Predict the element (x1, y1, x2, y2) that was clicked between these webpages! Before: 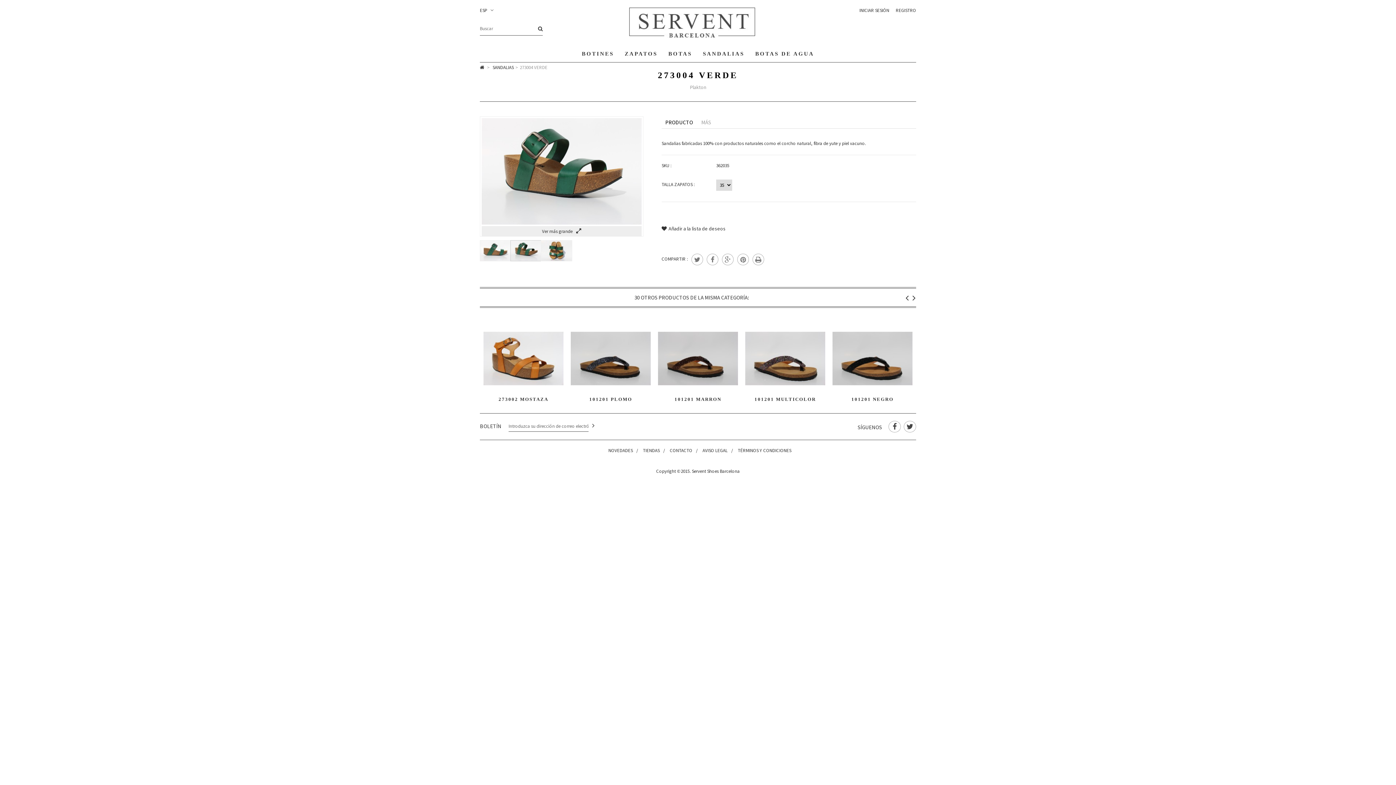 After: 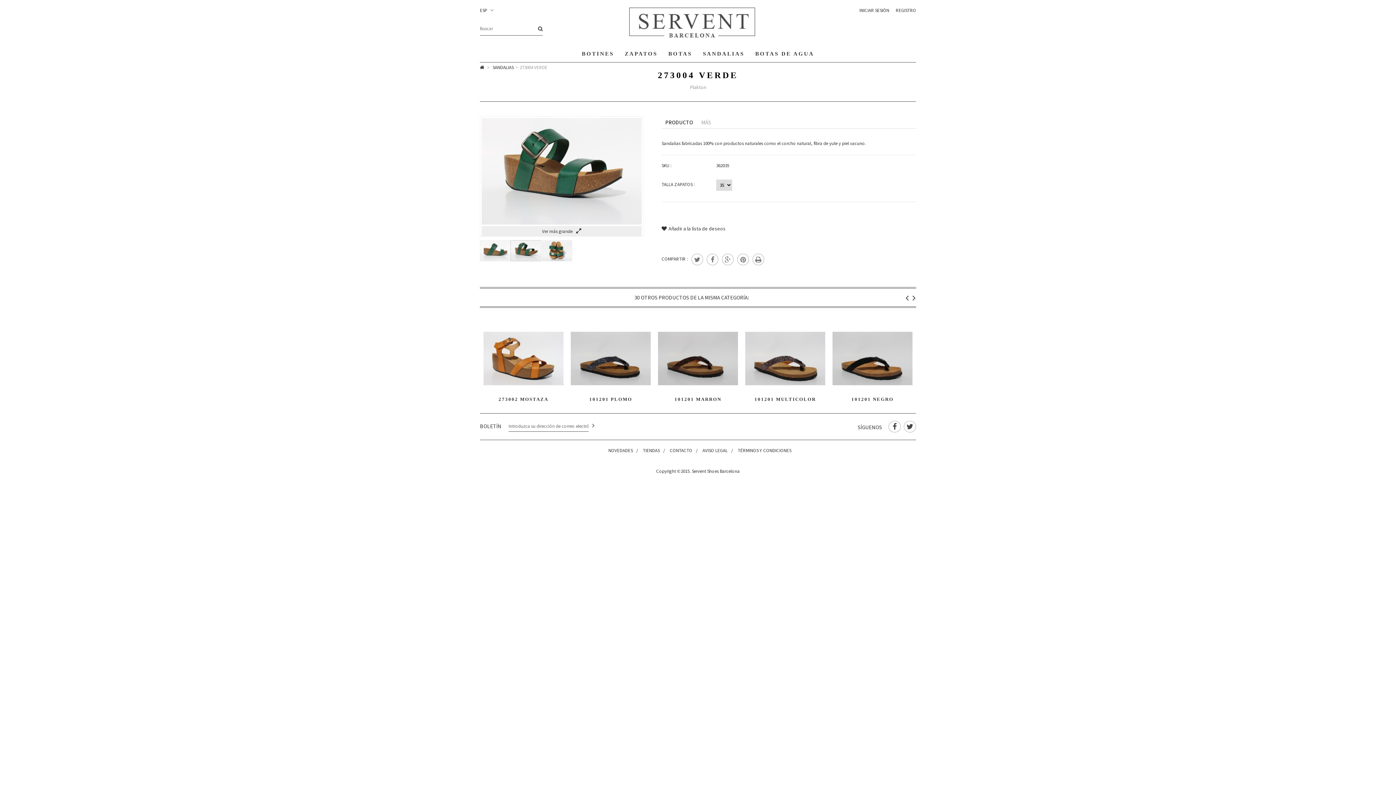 Action: bbox: (661, 114, 696, 129) label: PRODUCTO